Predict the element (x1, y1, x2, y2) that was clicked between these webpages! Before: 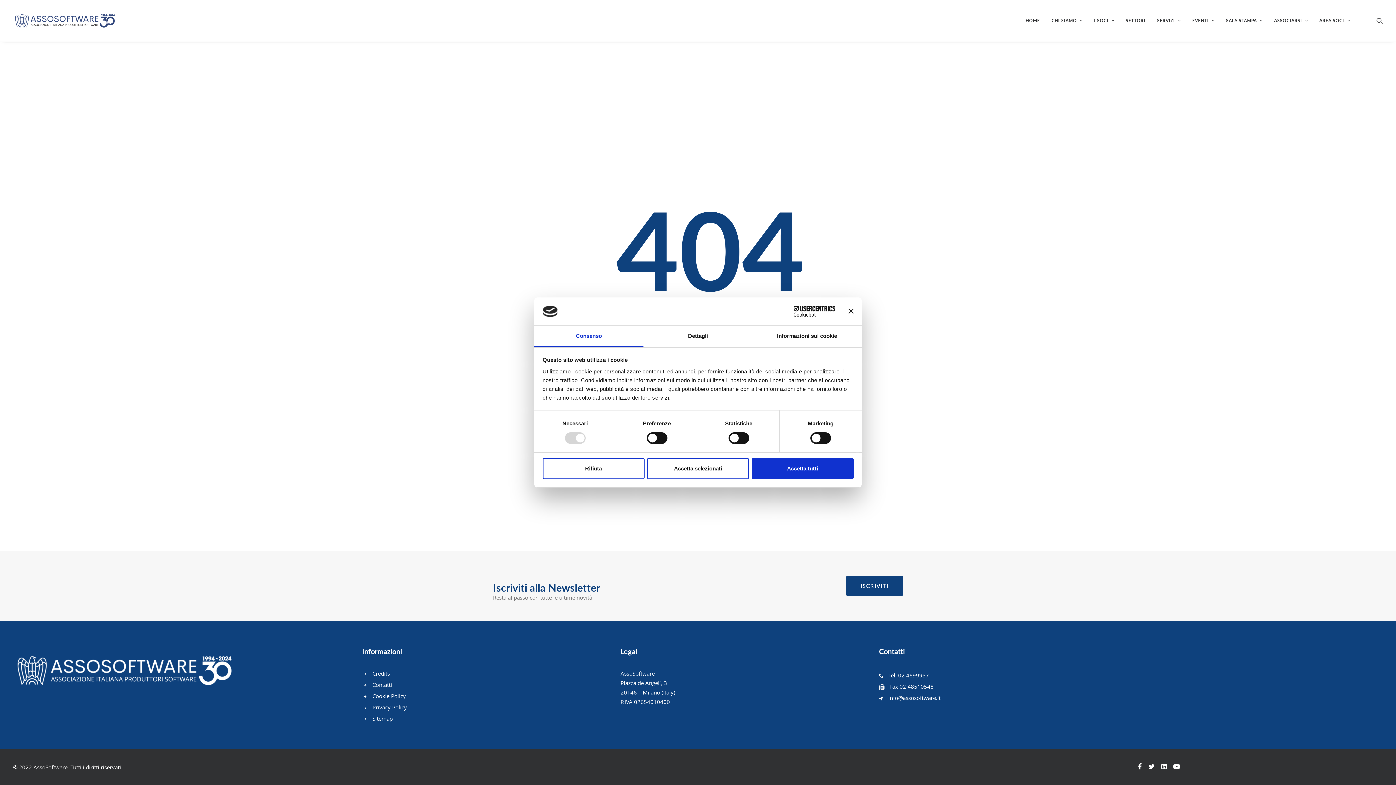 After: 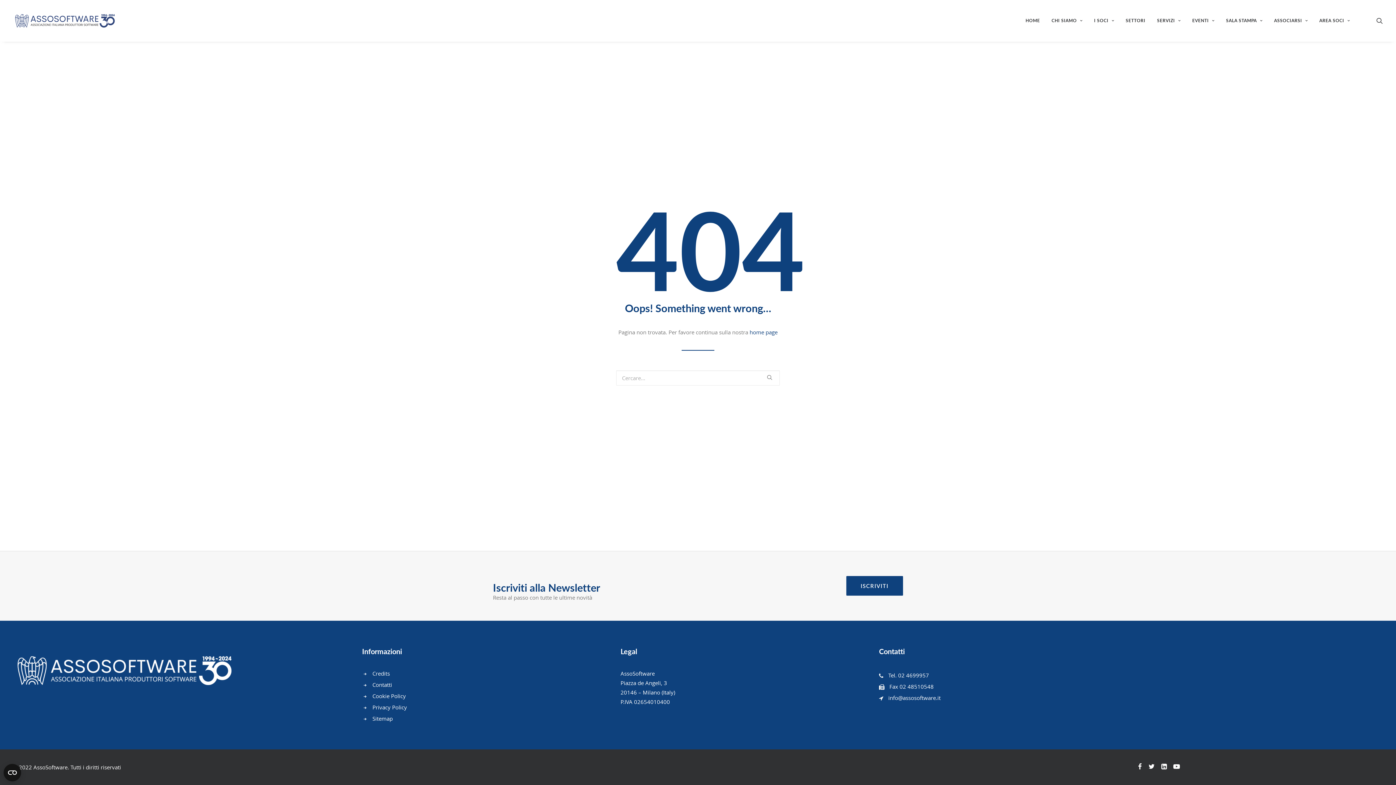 Action: bbox: (751, 458, 853, 479) label: Accetta tutti